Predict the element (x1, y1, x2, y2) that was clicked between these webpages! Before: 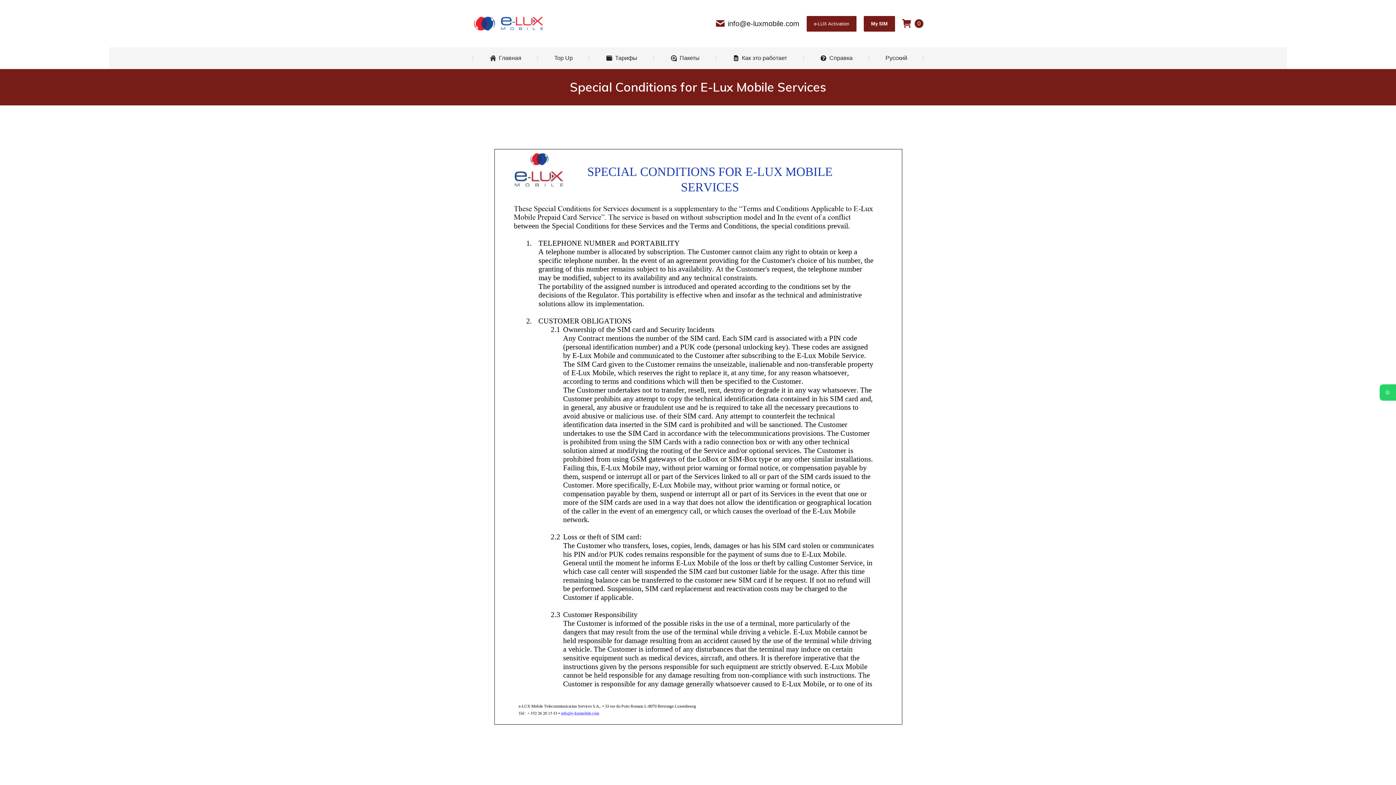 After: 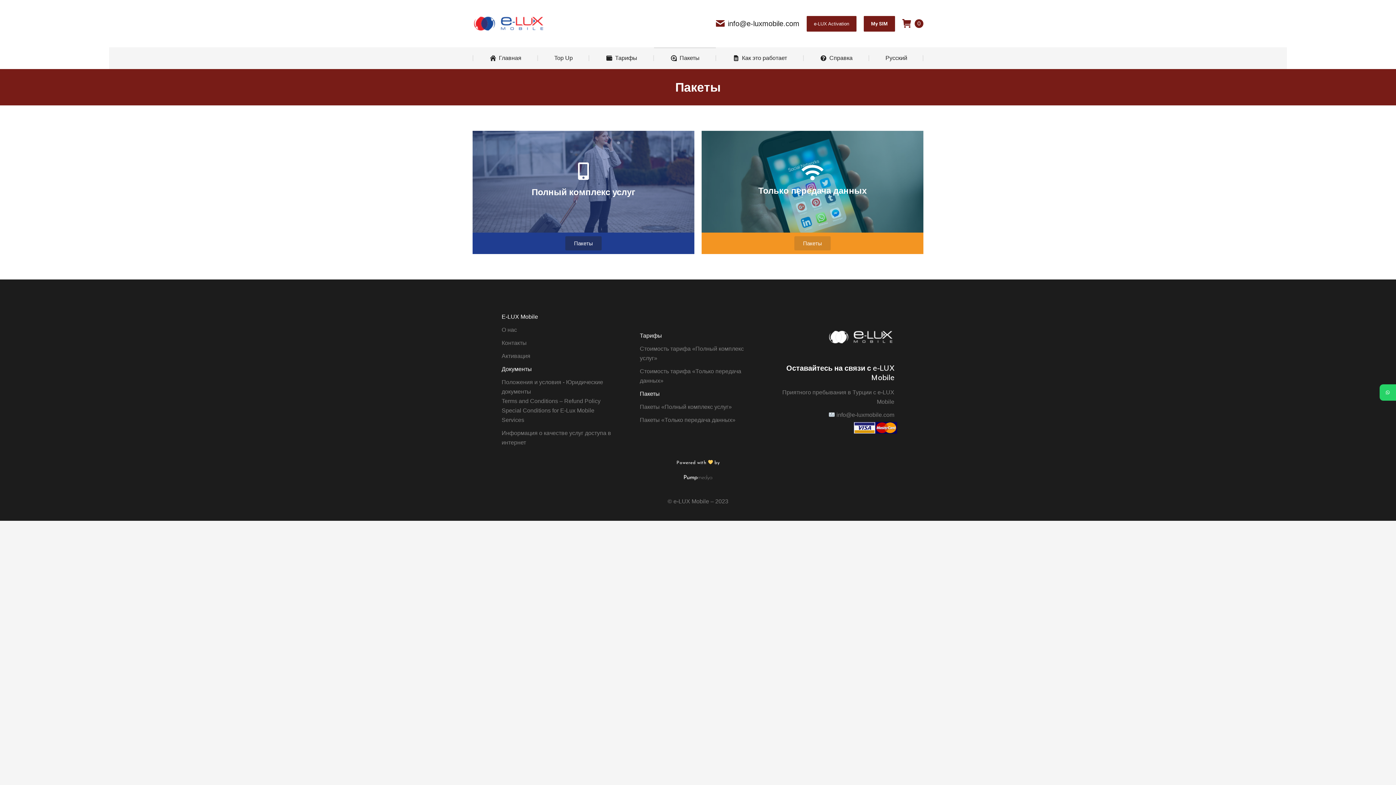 Action: label: Пакеты bbox: (654, 47, 715, 69)